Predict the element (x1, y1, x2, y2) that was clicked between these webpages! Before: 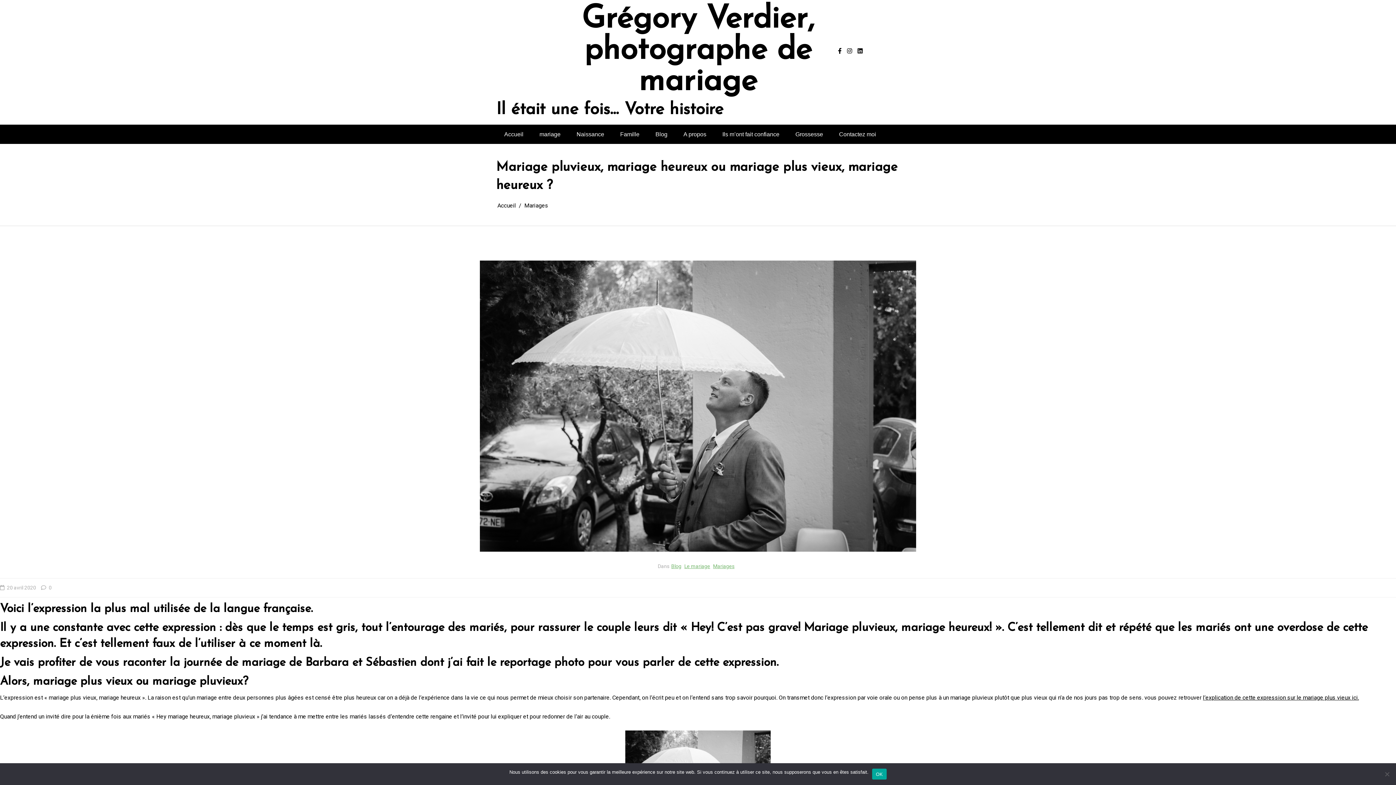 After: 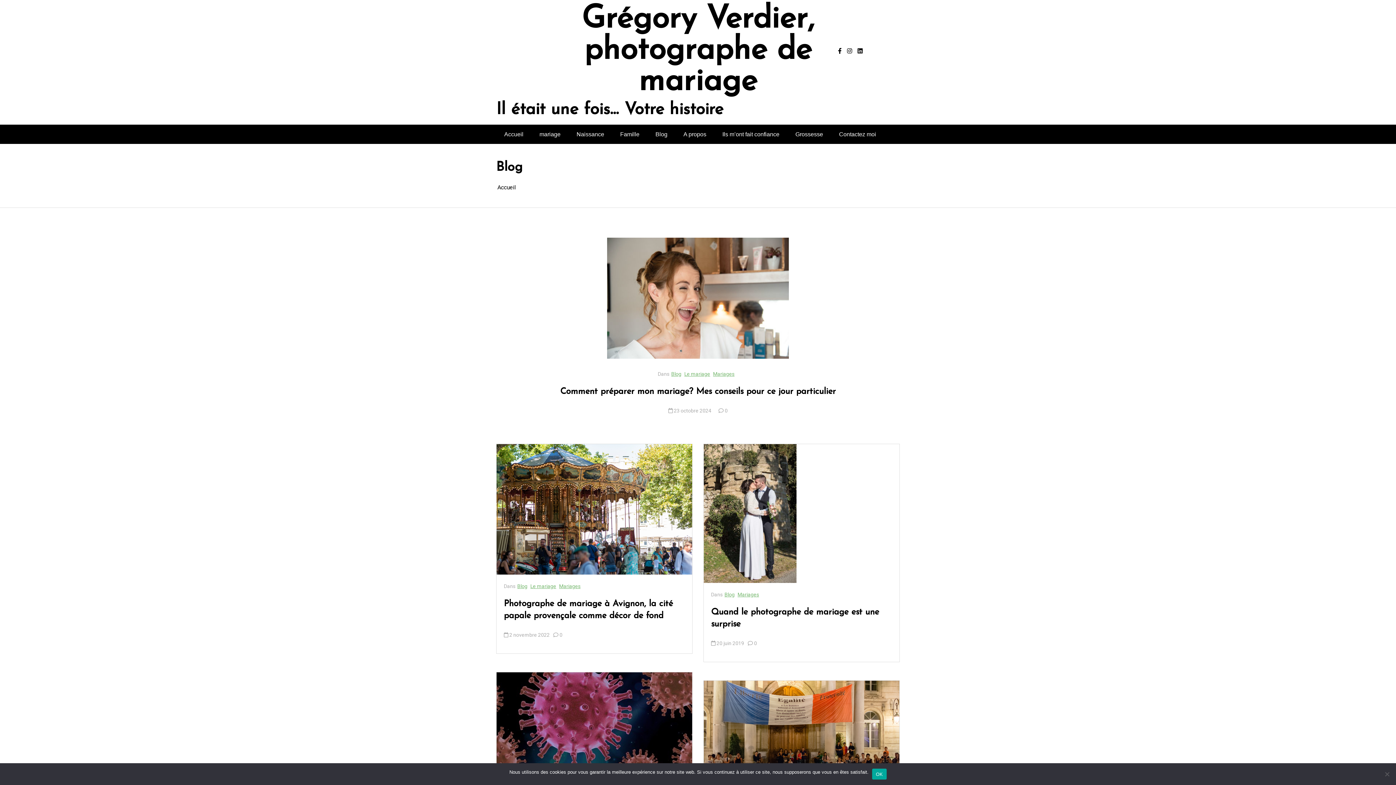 Action: bbox: (647, 124, 675, 144) label: Blog